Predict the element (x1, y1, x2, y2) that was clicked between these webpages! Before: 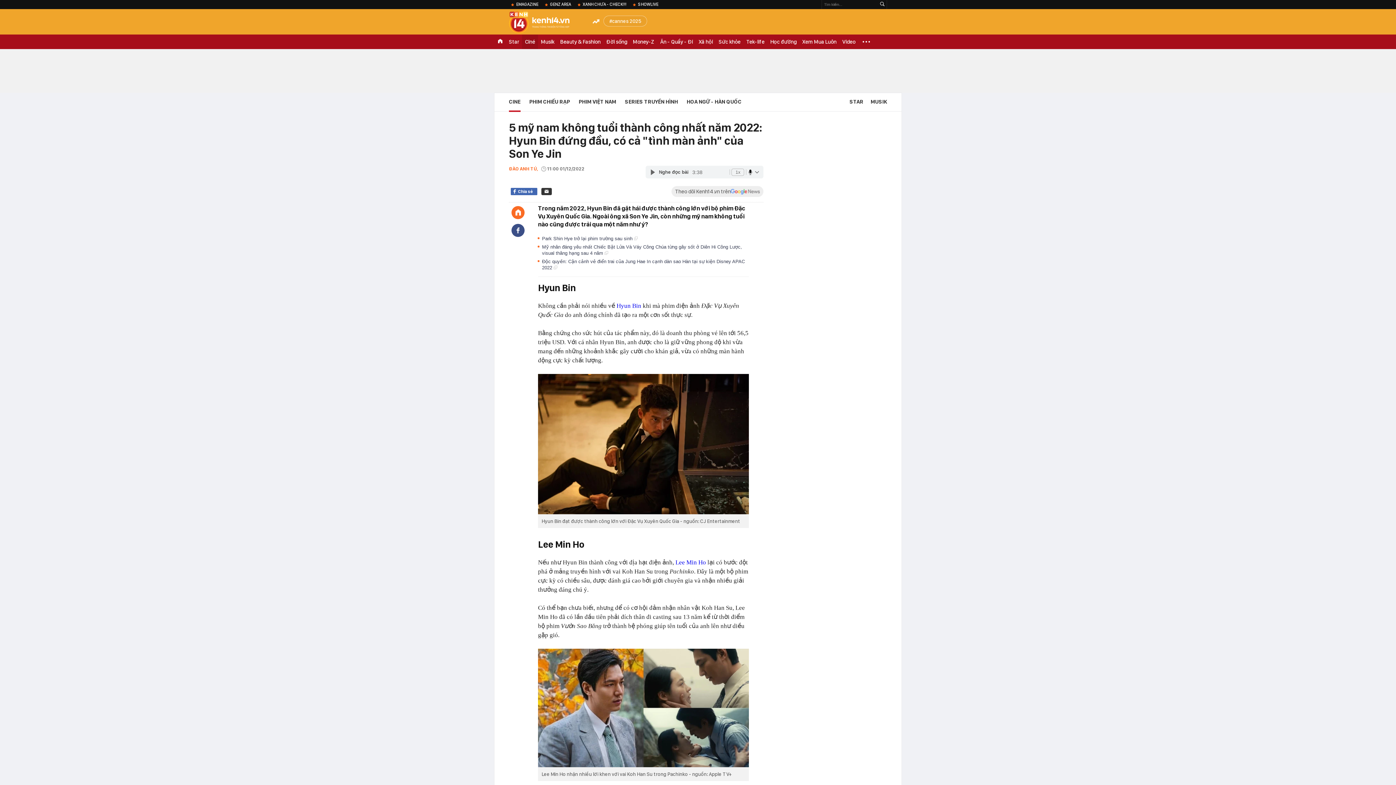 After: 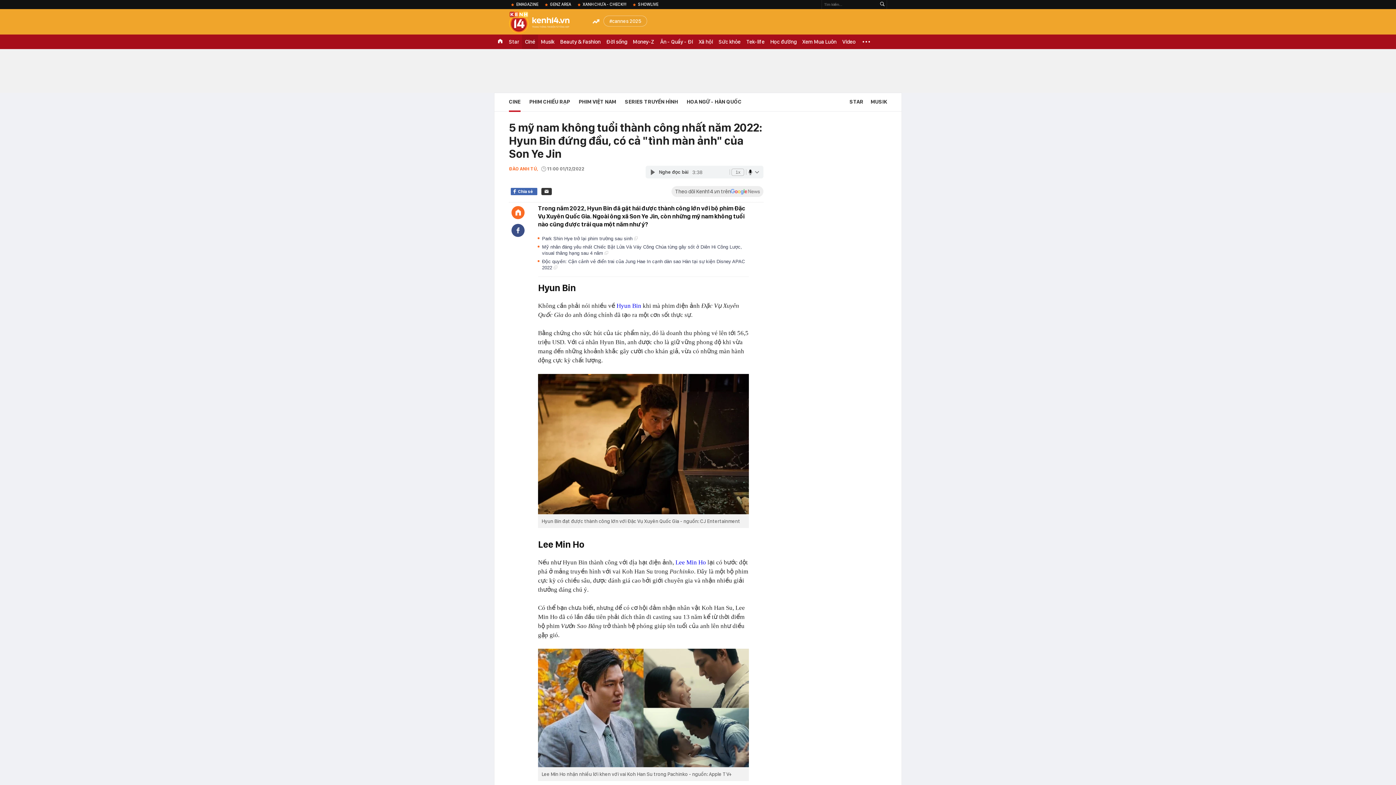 Action: label: SHOWLIVE bbox: (630, 0, 661, 9)